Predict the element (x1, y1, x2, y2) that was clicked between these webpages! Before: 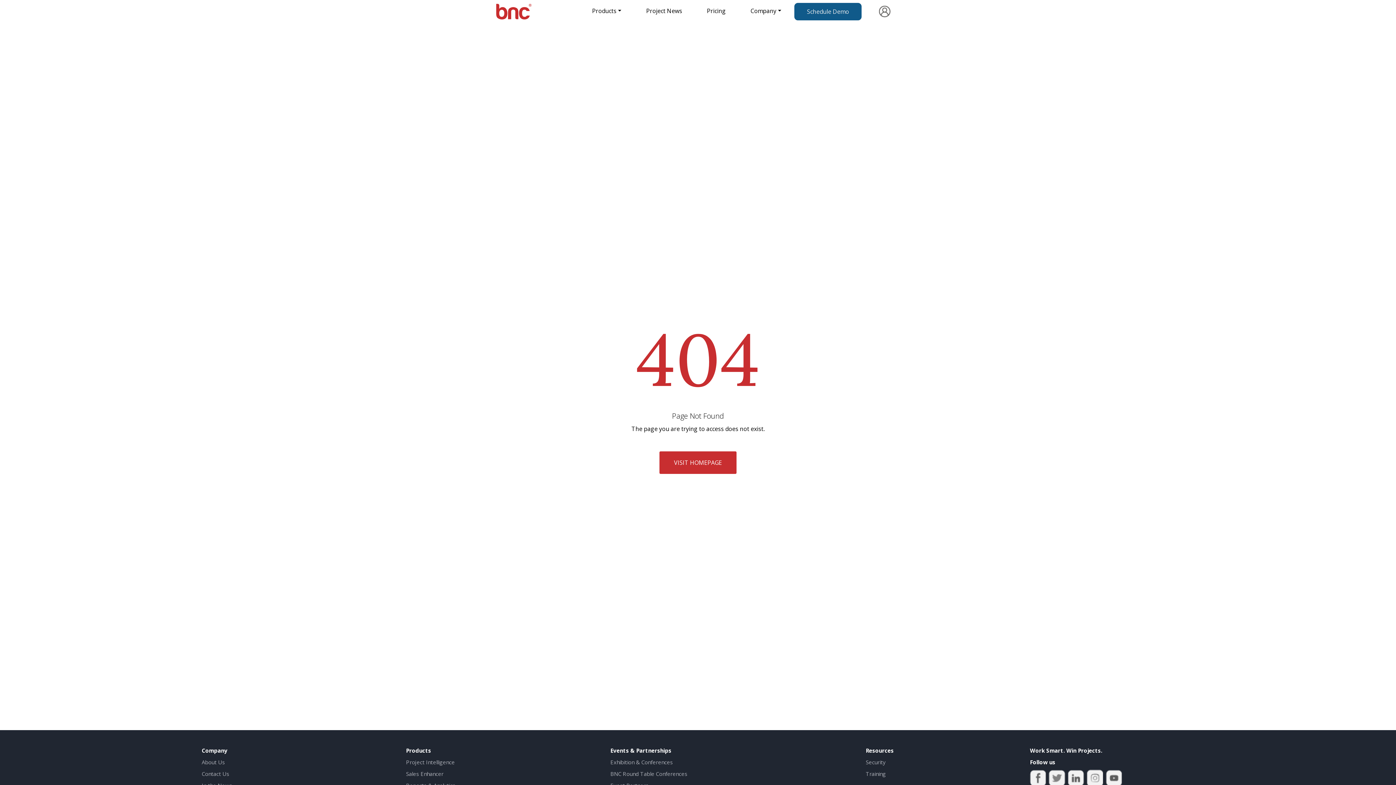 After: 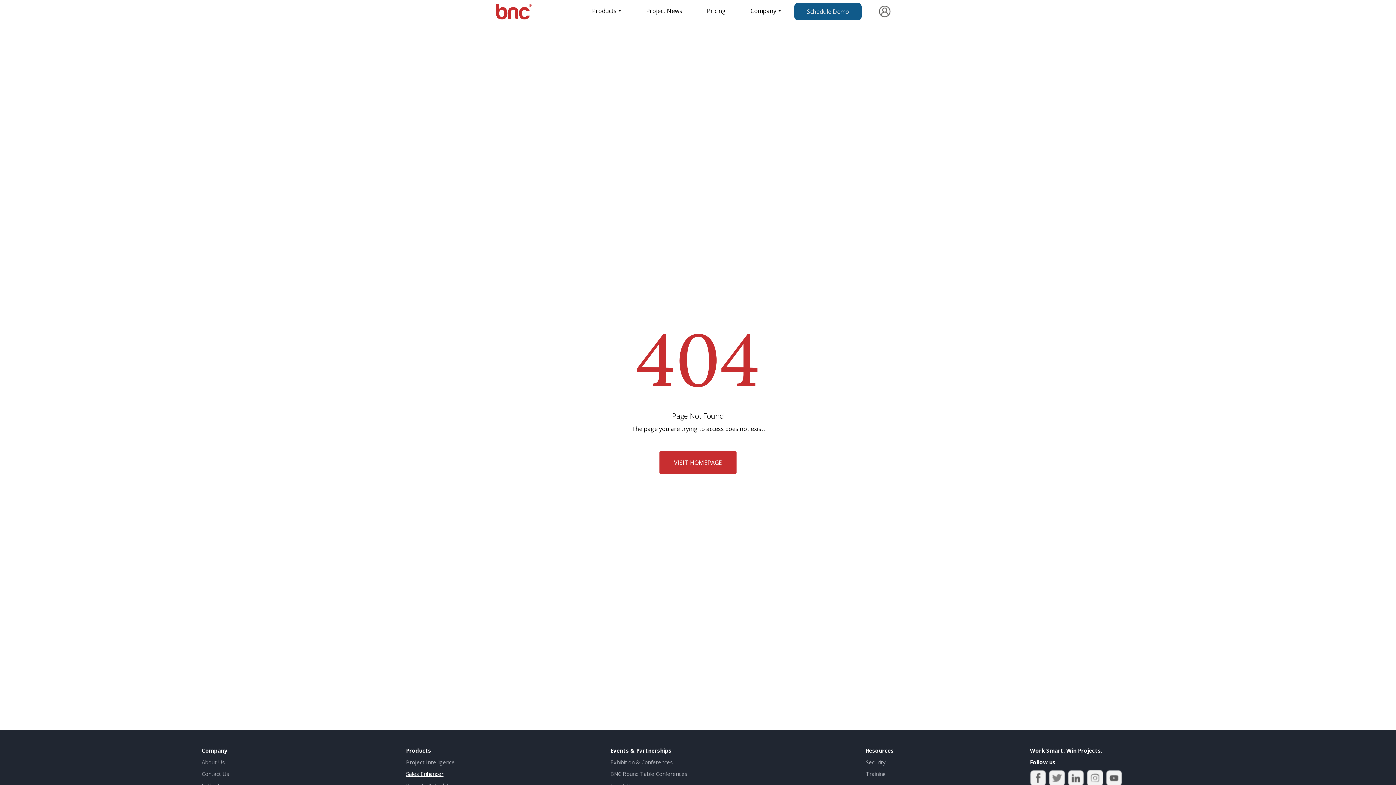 Action: bbox: (406, 770, 443, 777) label: Sales Enhancer